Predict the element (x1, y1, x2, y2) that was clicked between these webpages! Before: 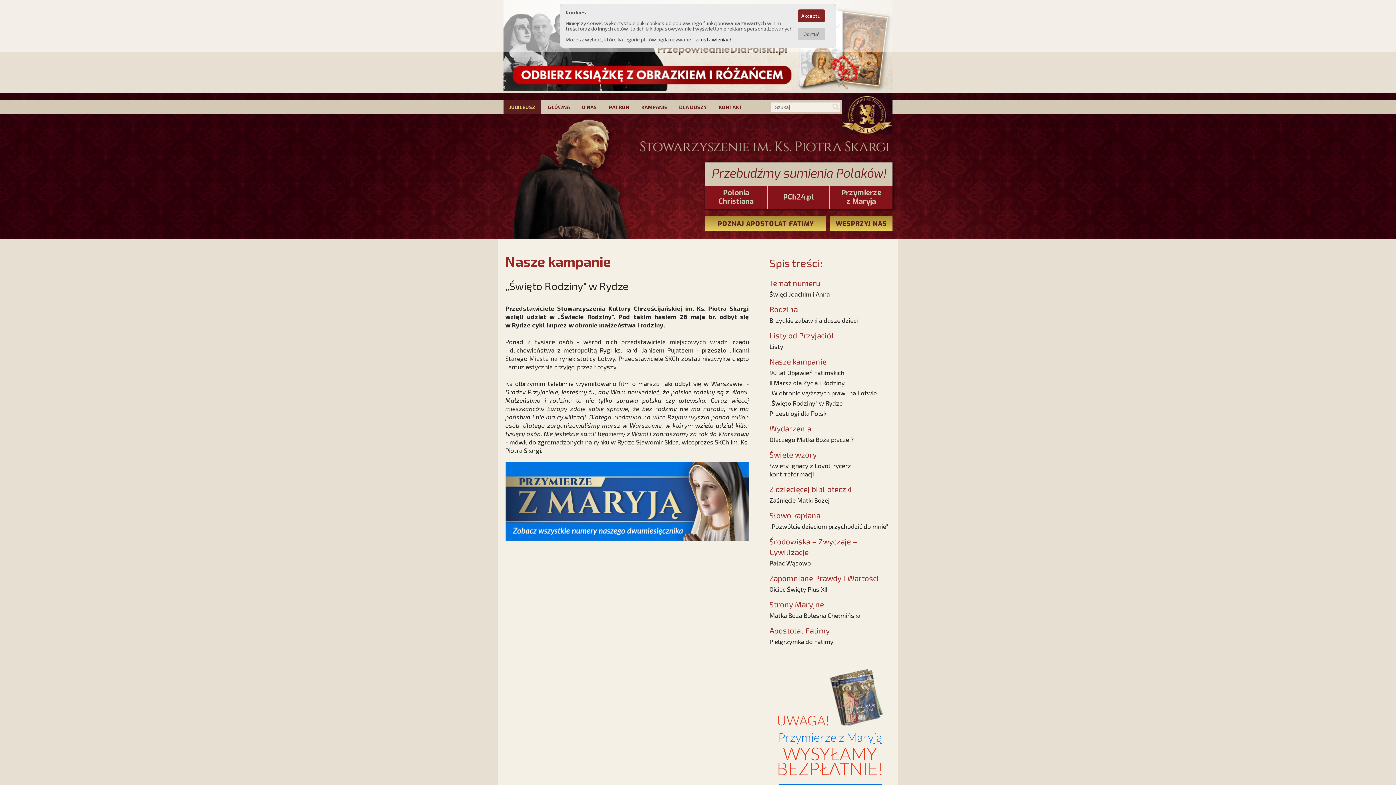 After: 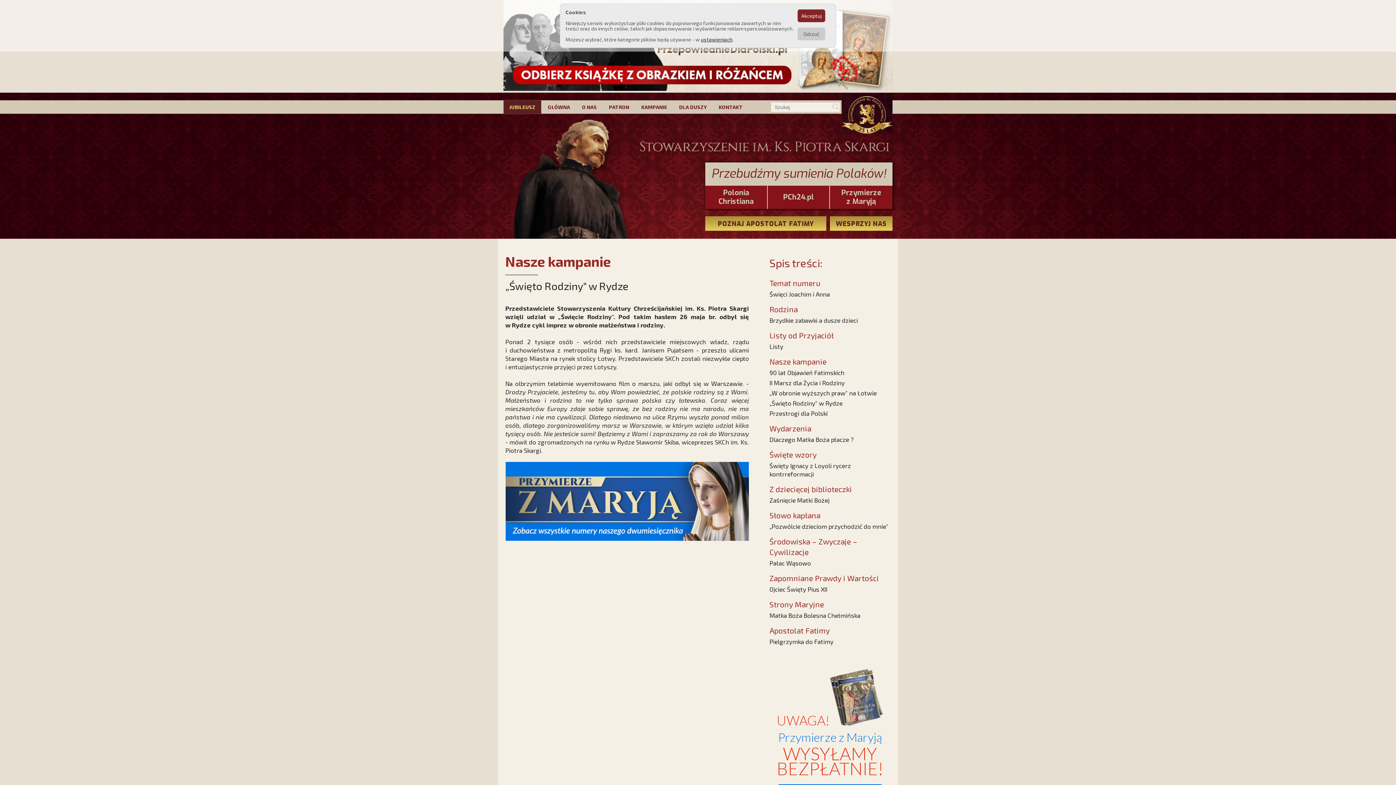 Action: bbox: (505, 535, 749, 542)